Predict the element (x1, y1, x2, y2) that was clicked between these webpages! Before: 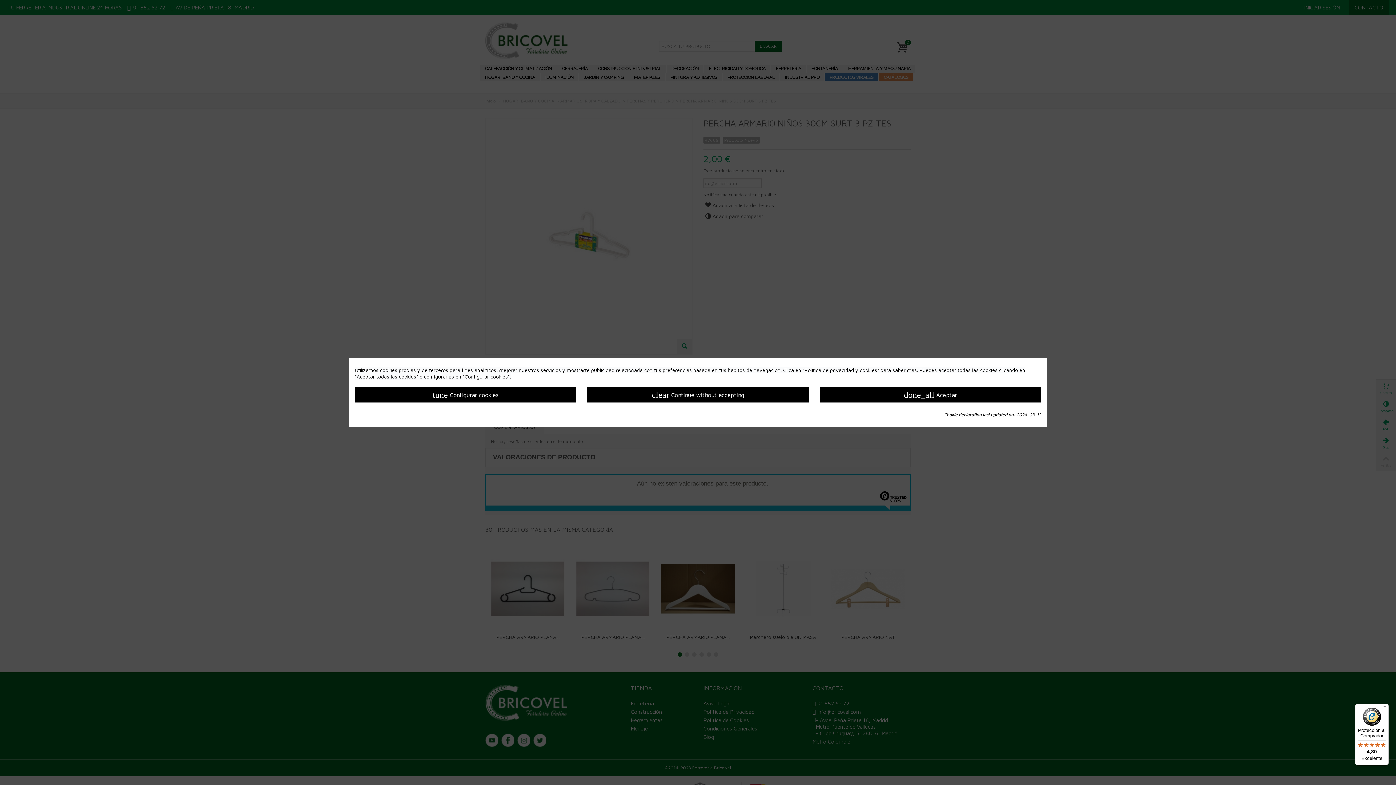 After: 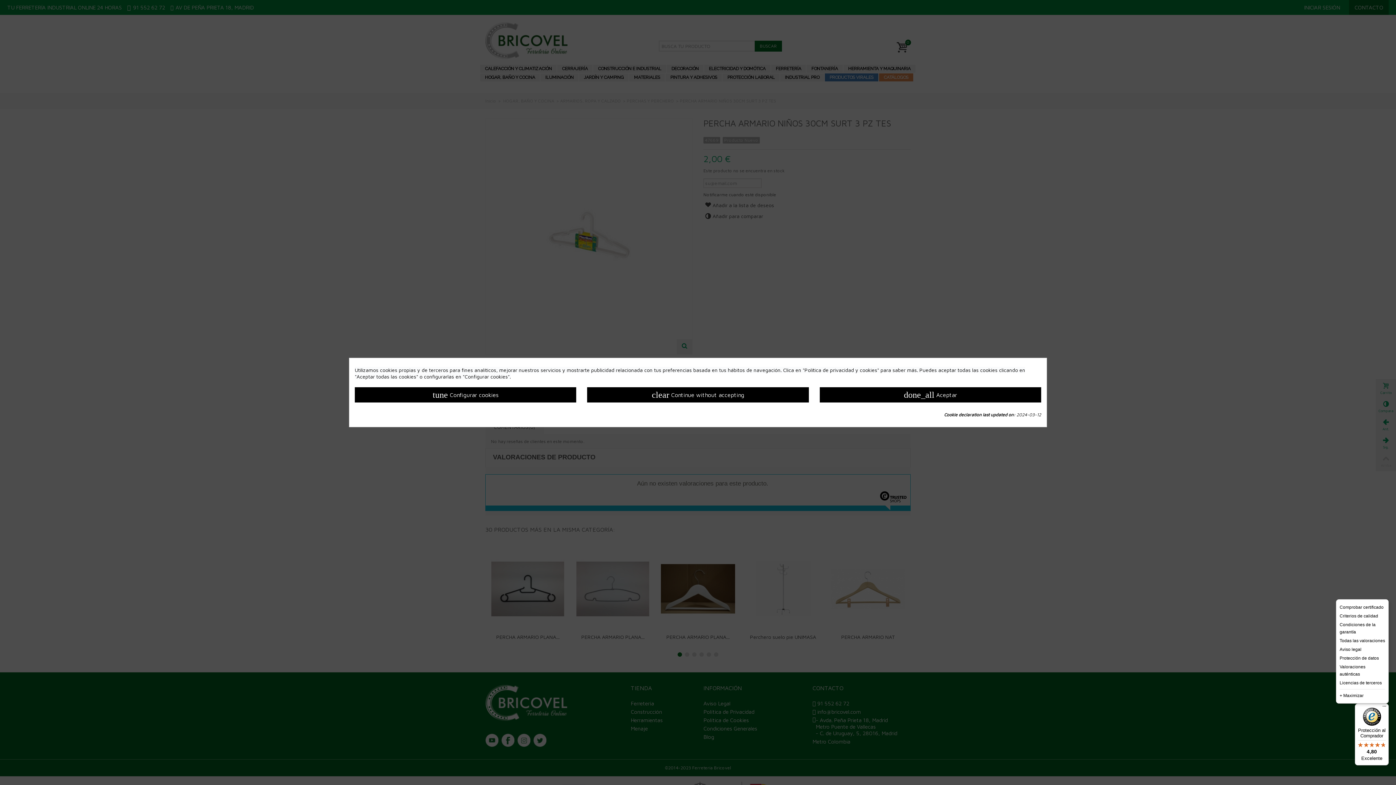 Action: label: Menú bbox: (1380, 704, 1389, 712)